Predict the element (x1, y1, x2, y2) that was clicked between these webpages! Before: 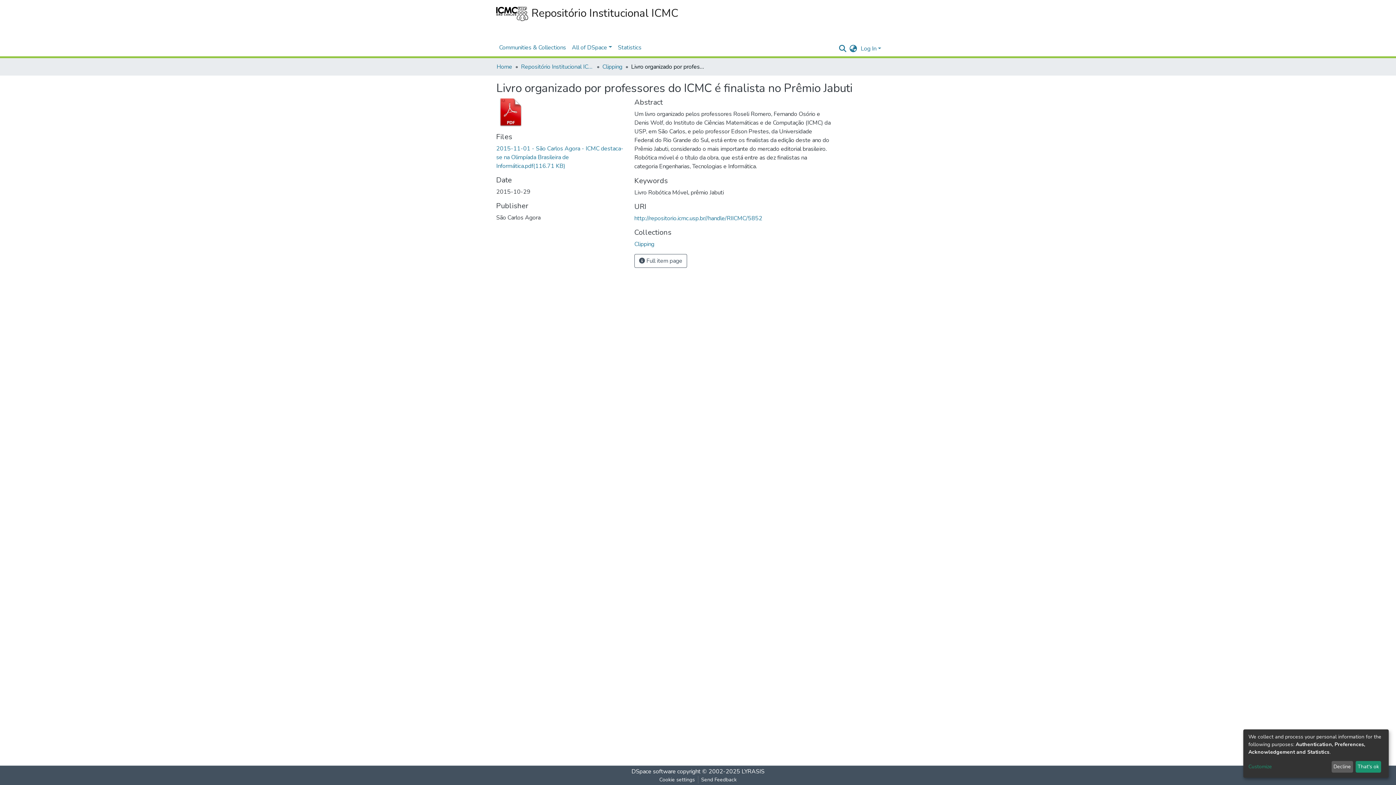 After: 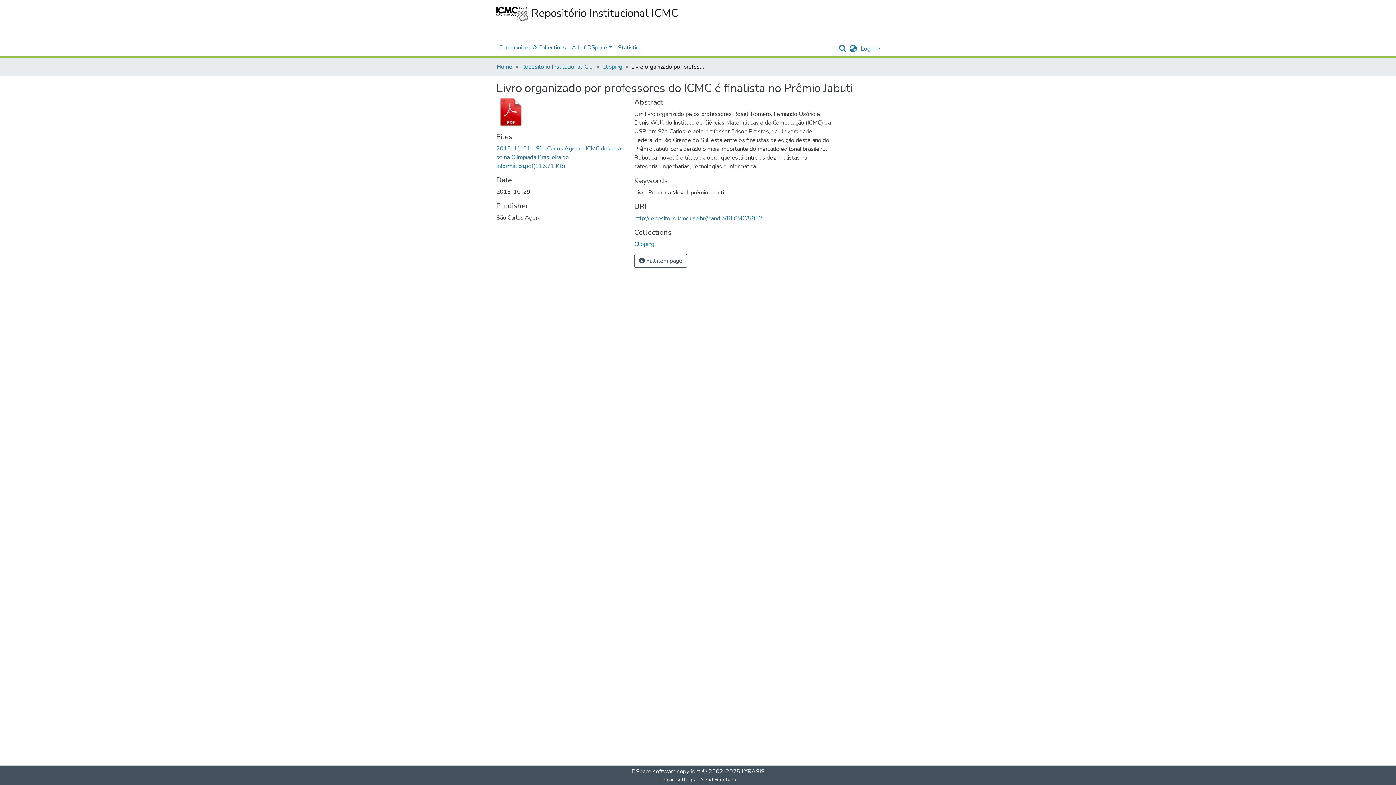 Action: label: That's ok bbox: (1355, 761, 1381, 773)